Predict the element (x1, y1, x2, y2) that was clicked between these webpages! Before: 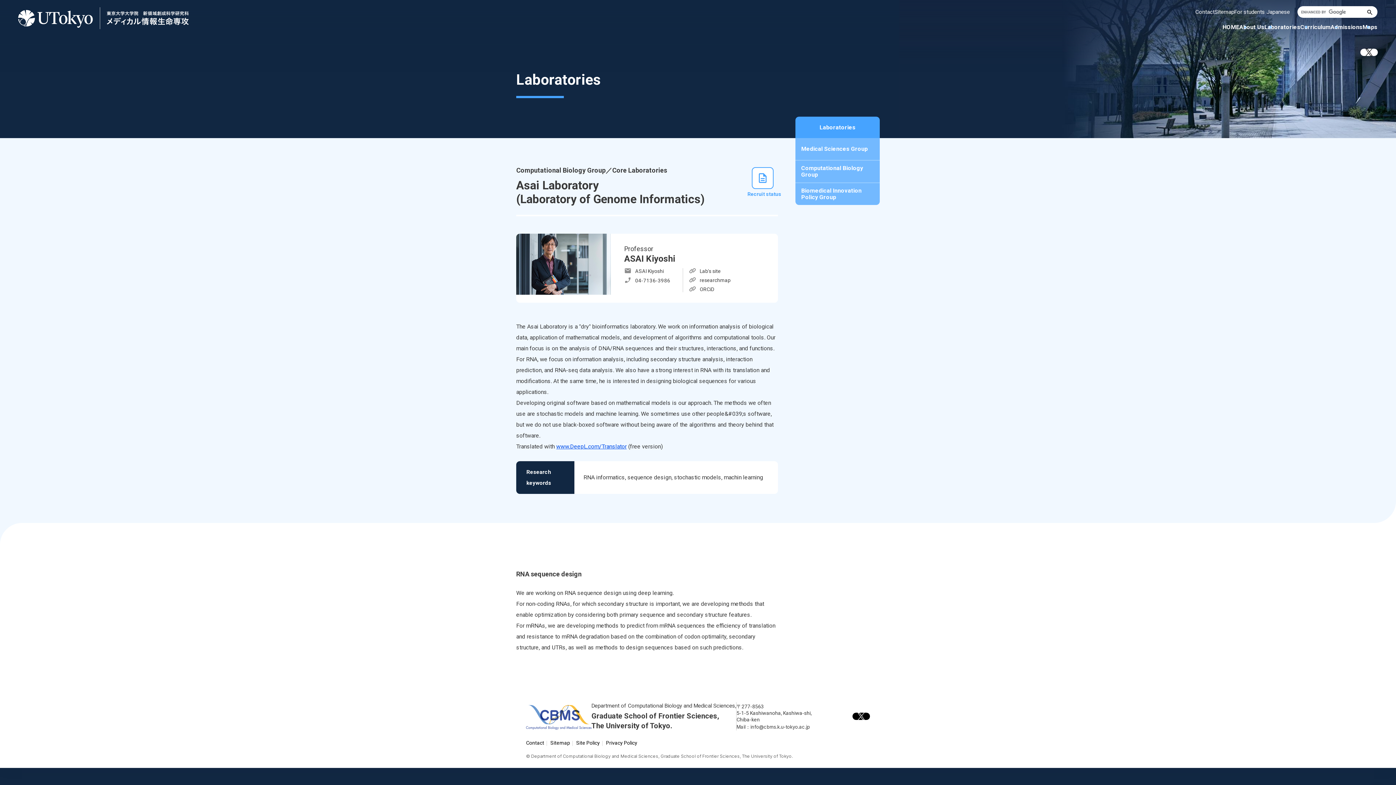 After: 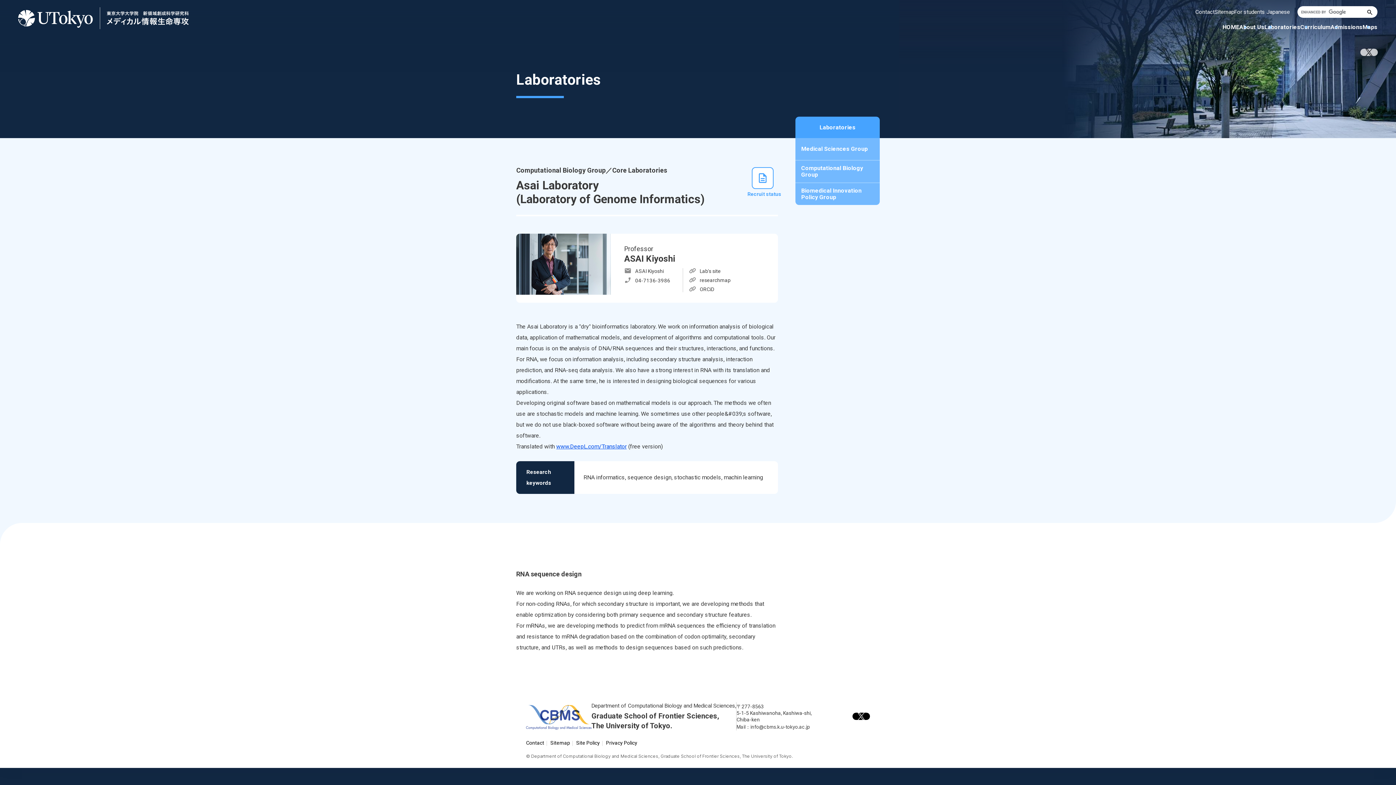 Action: bbox: (1360, 48, 1378, 56)